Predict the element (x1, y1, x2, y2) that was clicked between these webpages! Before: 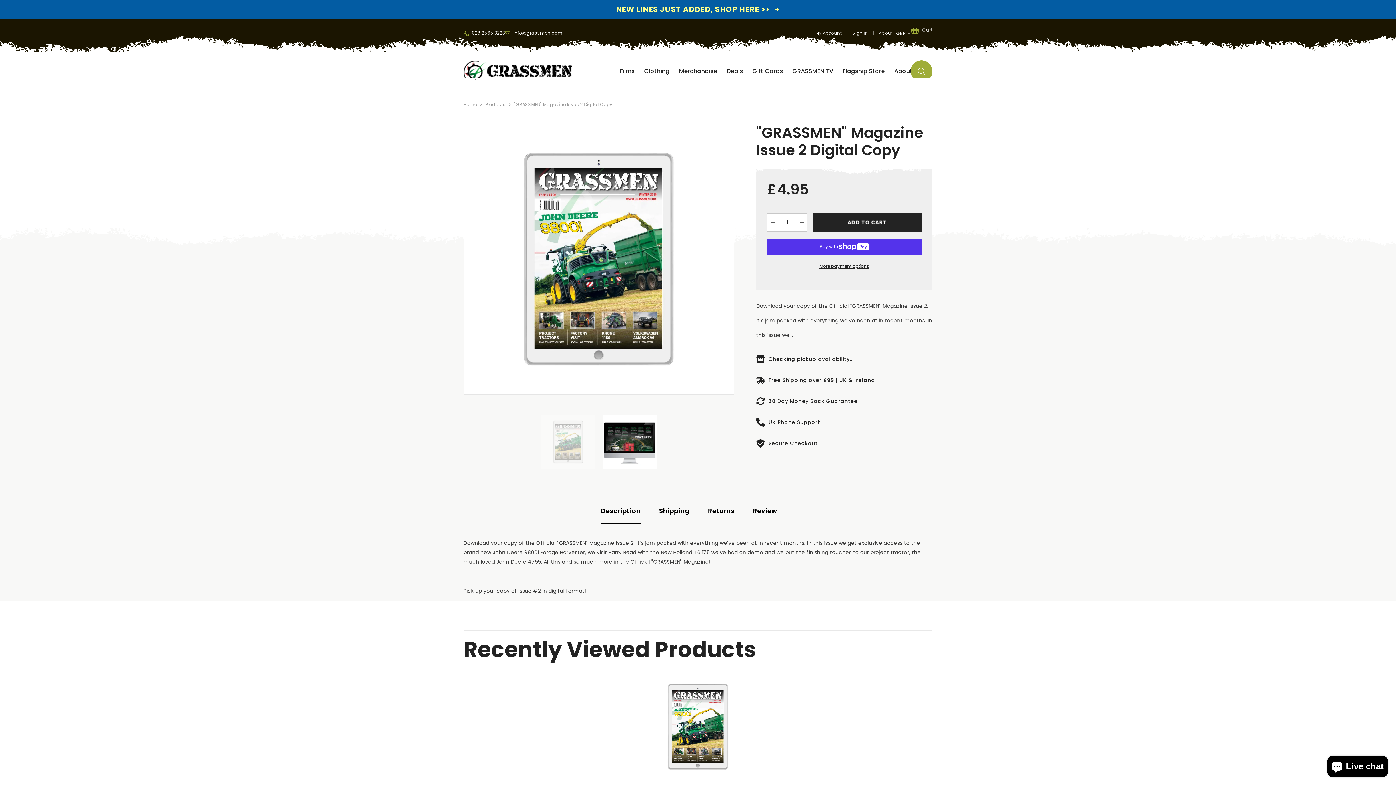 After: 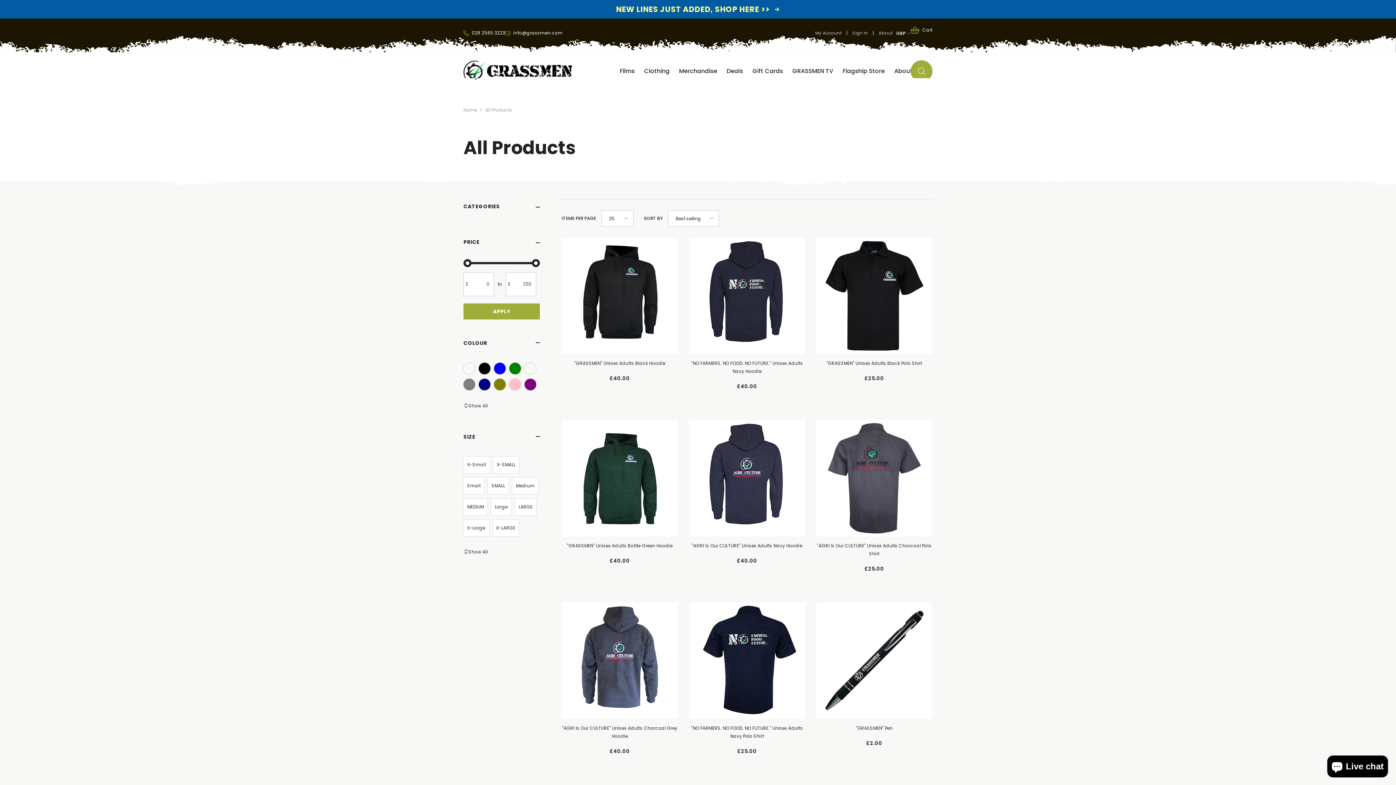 Action: bbox: (485, 97, 505, 111) label: Products